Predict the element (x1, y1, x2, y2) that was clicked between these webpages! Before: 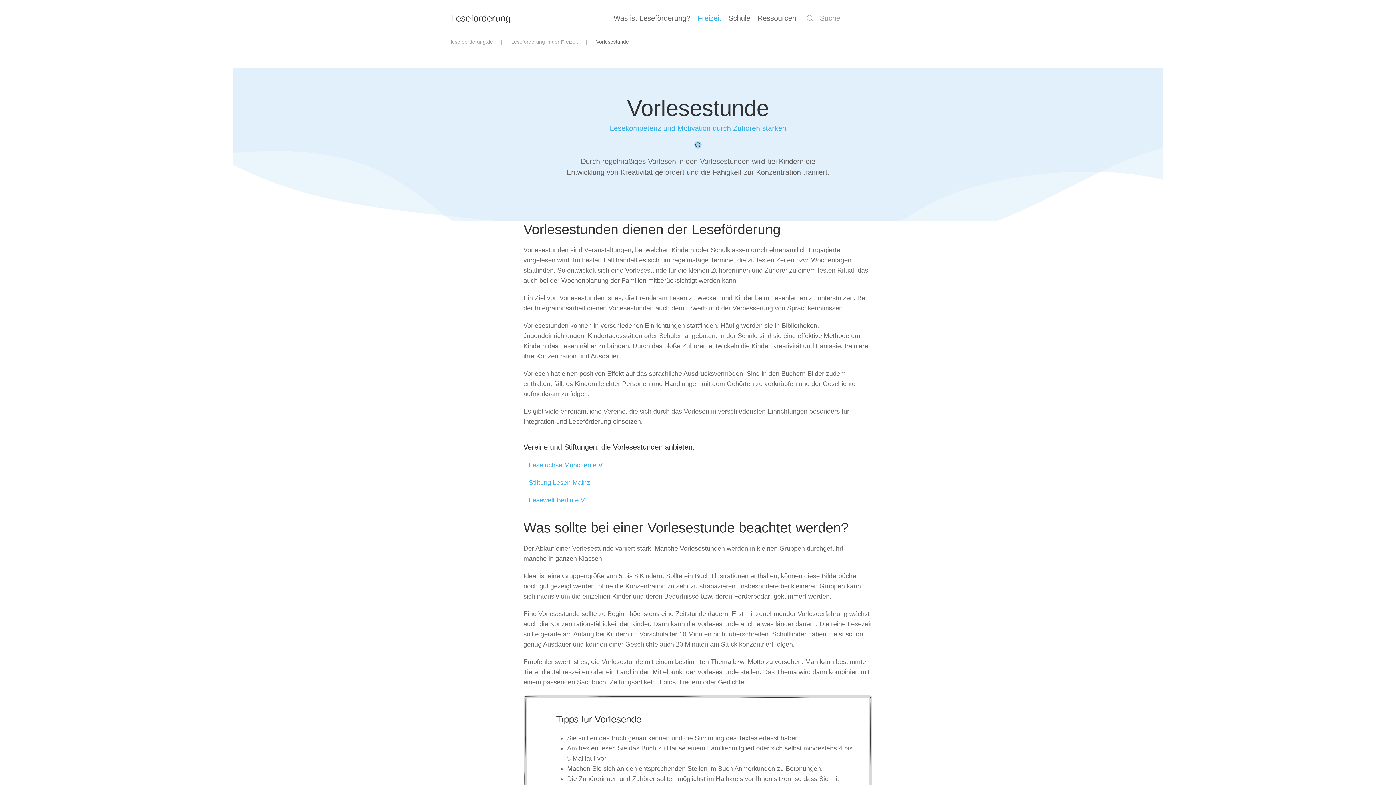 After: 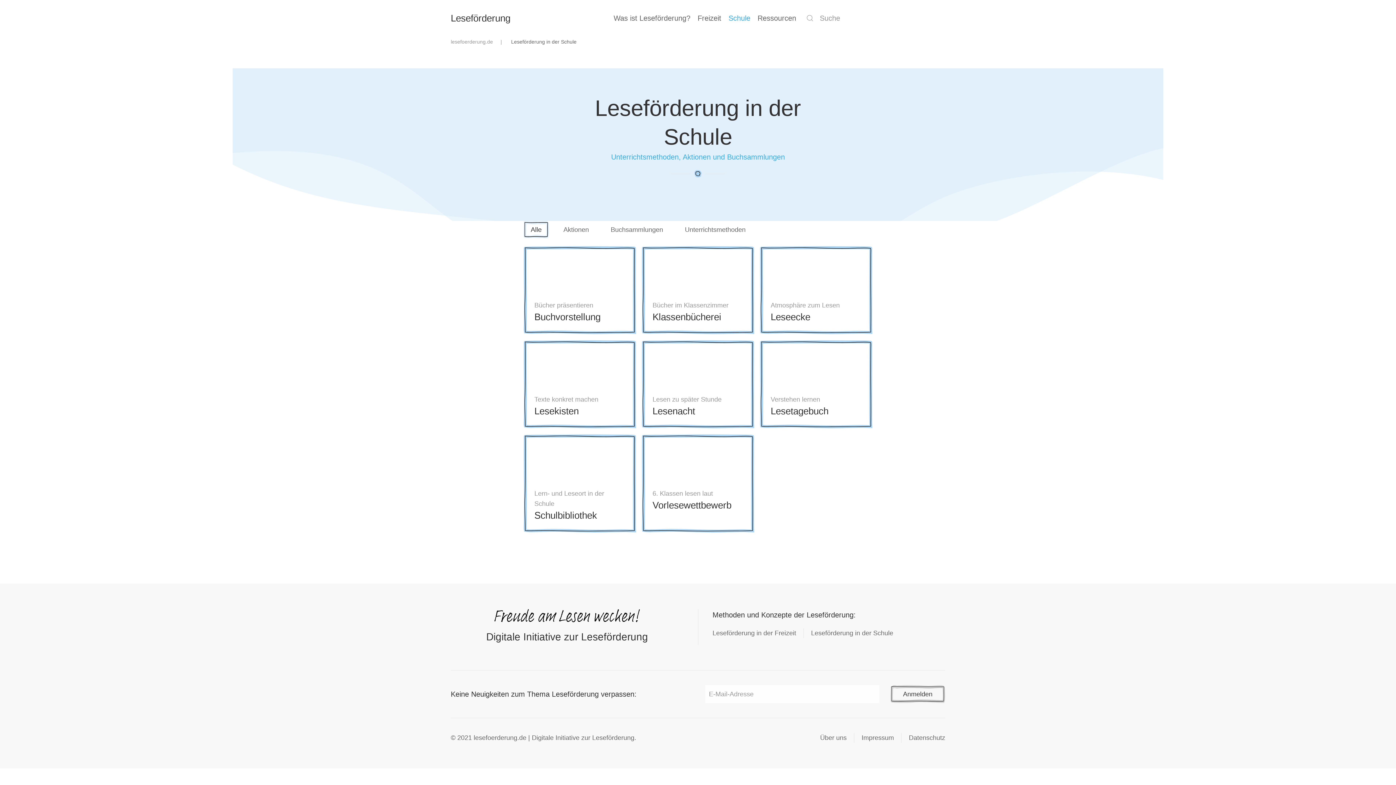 Action: label: Schule bbox: (725, 0, 754, 36)